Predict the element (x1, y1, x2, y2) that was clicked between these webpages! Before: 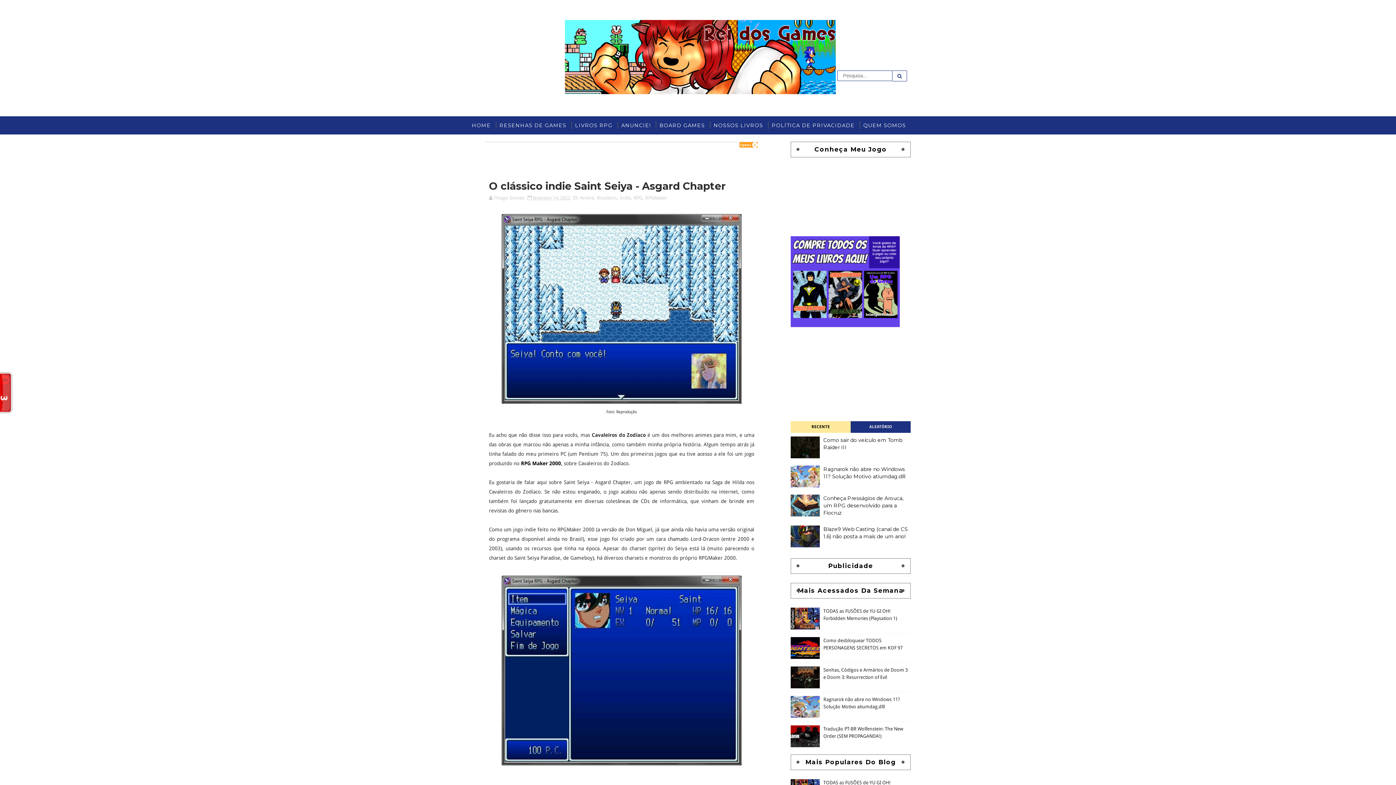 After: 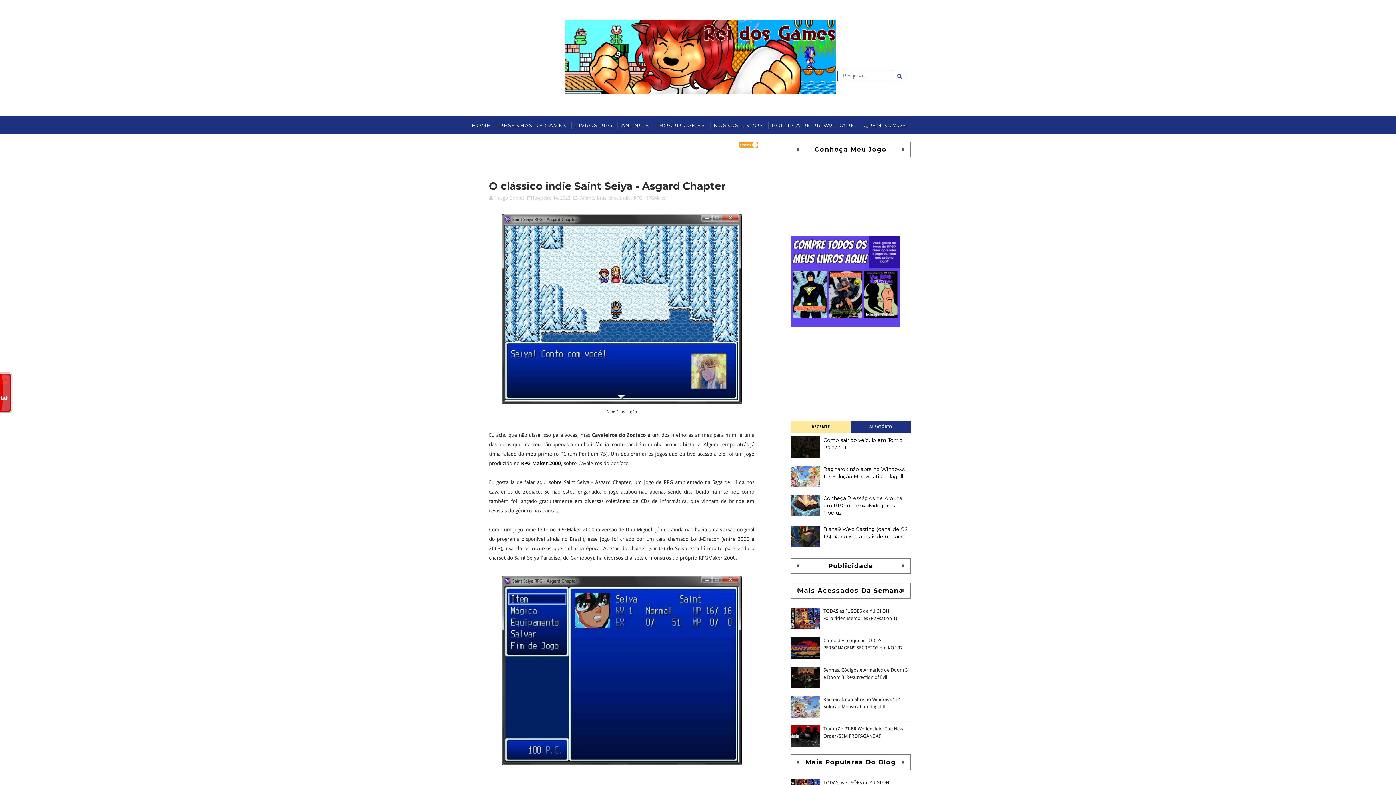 Action: bbox: (790, 637, 820, 659)